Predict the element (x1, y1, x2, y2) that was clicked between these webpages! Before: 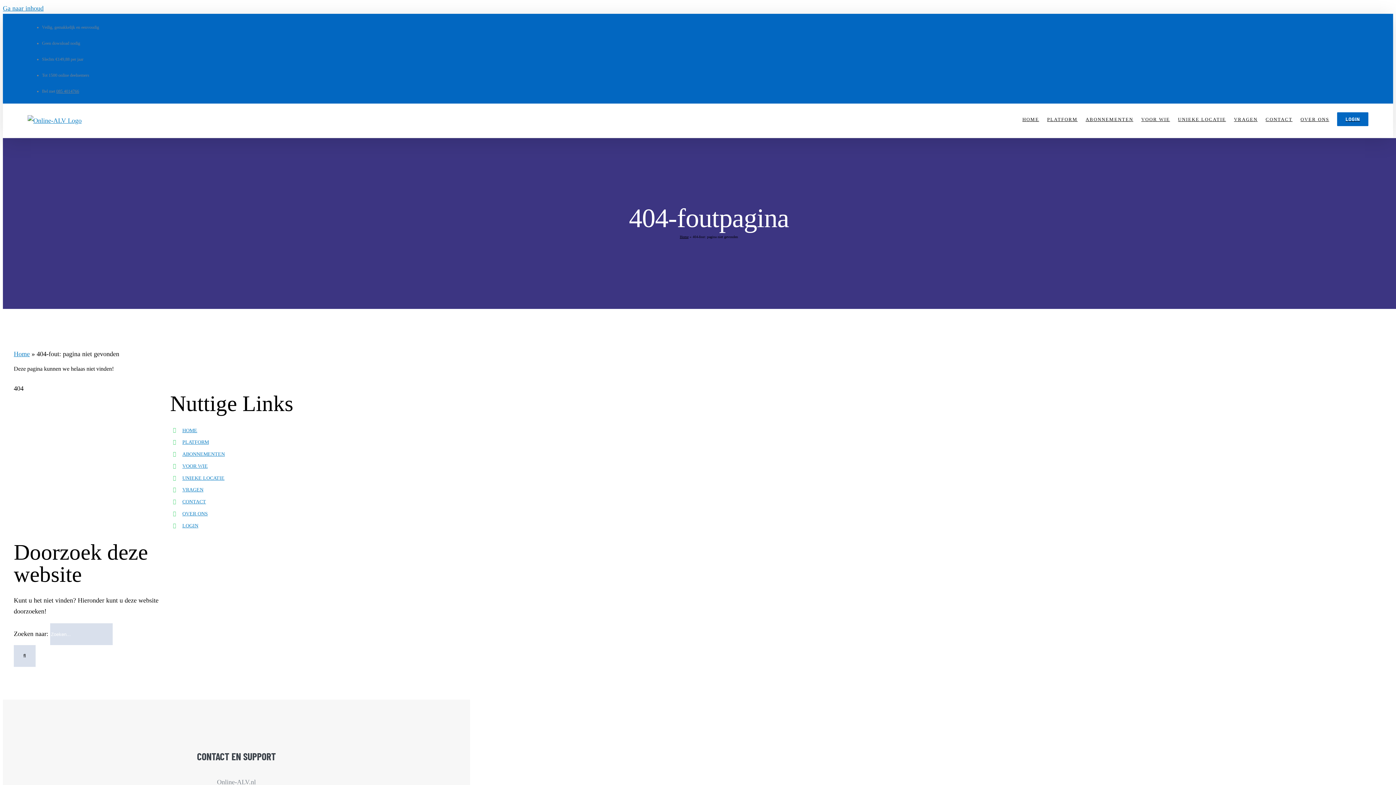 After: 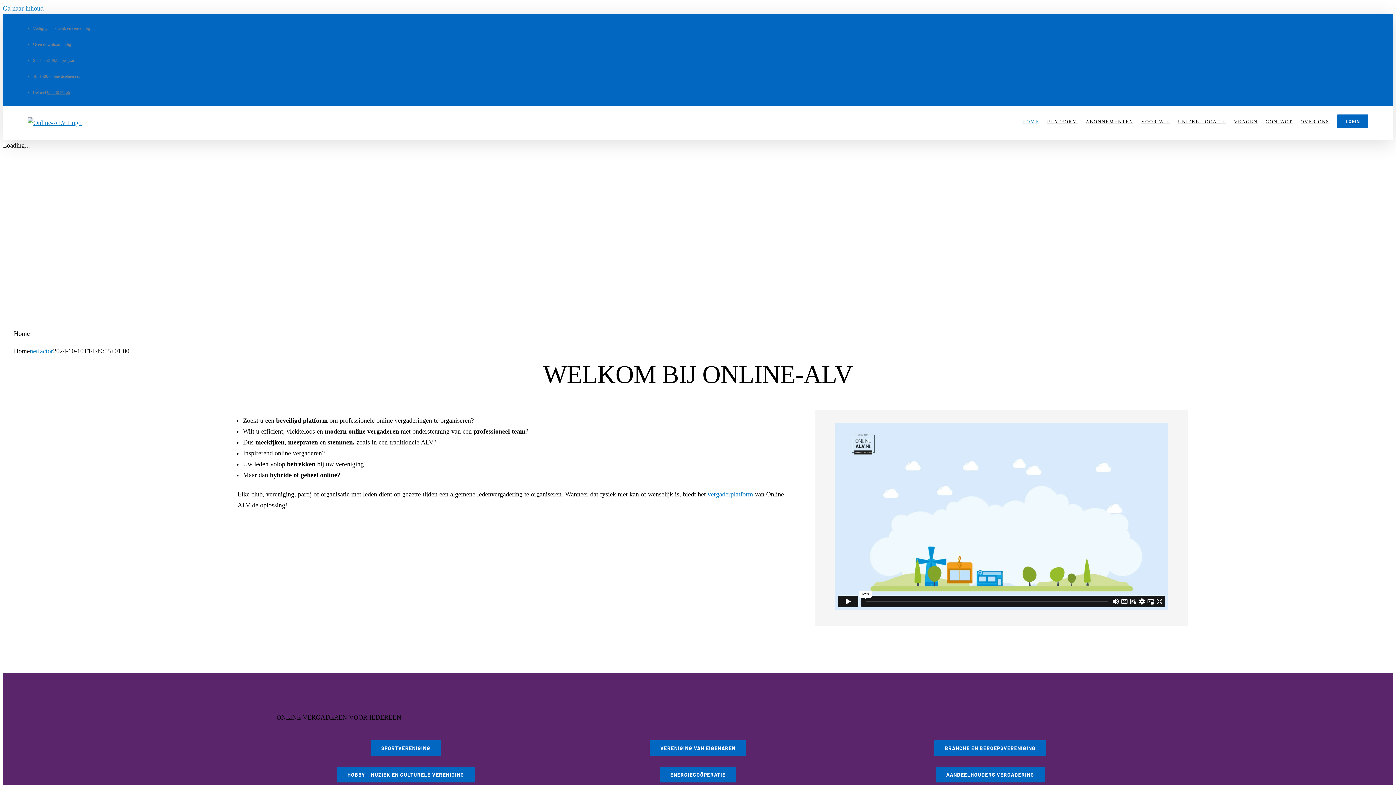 Action: label: HOME bbox: (182, 427, 197, 433)